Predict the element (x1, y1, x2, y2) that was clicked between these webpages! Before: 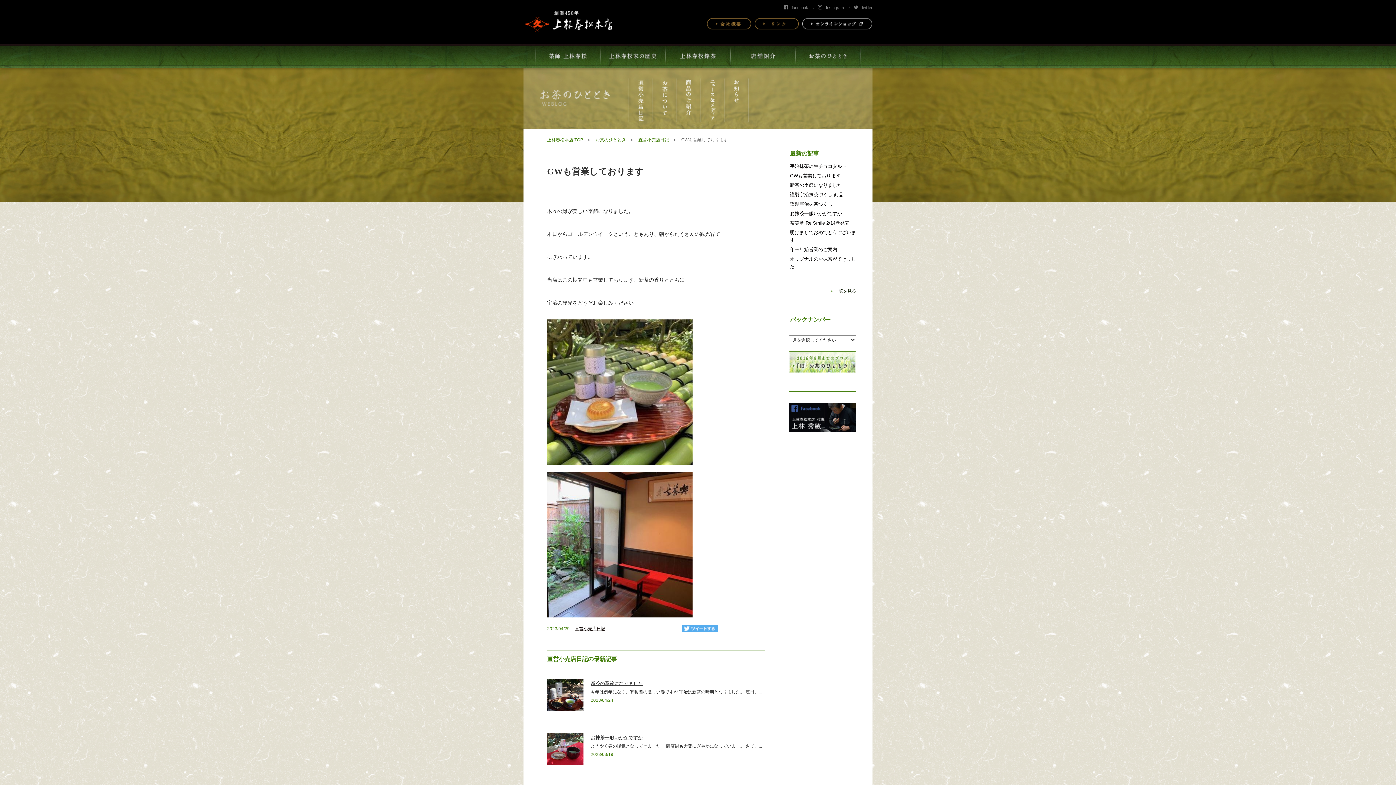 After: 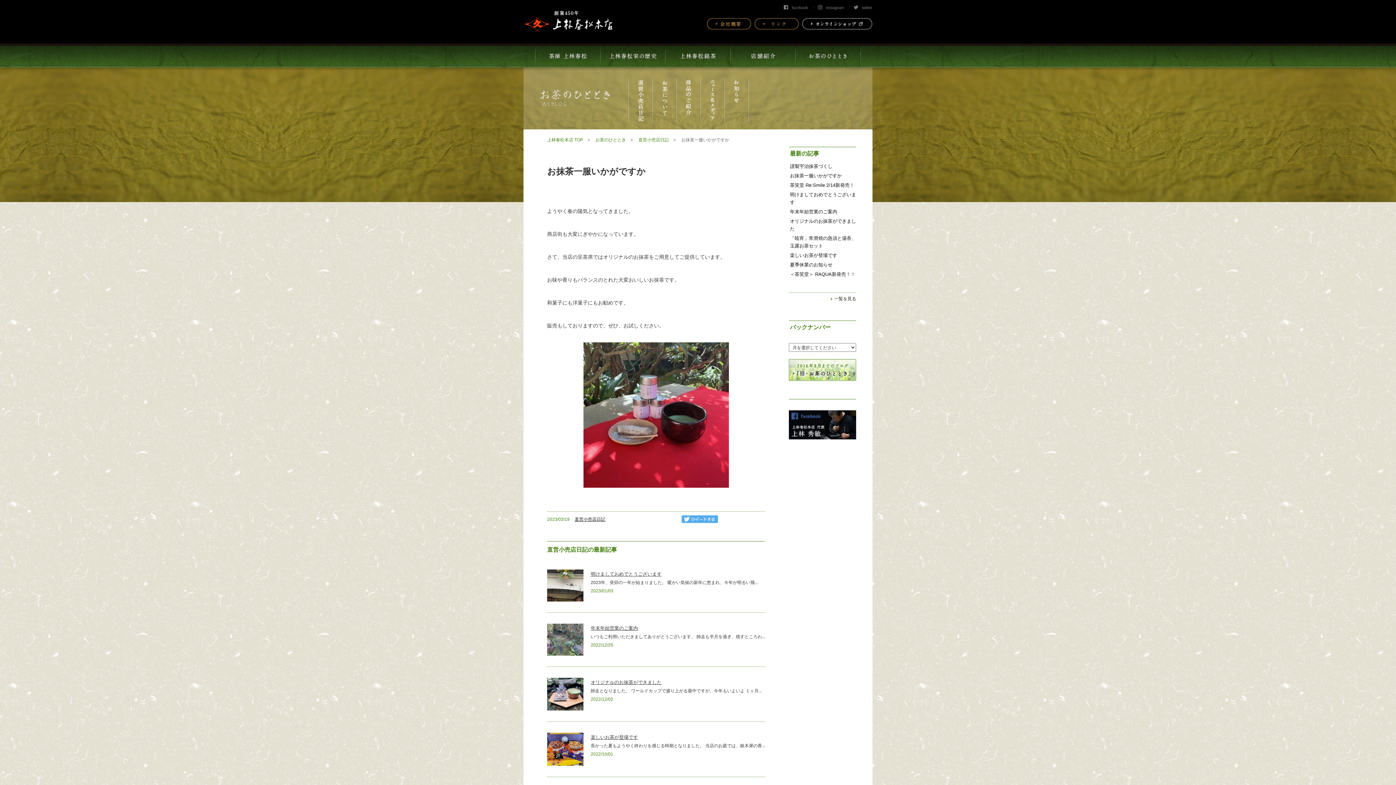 Action: bbox: (790, 210, 842, 216) label: お抹茶一服いかがですか